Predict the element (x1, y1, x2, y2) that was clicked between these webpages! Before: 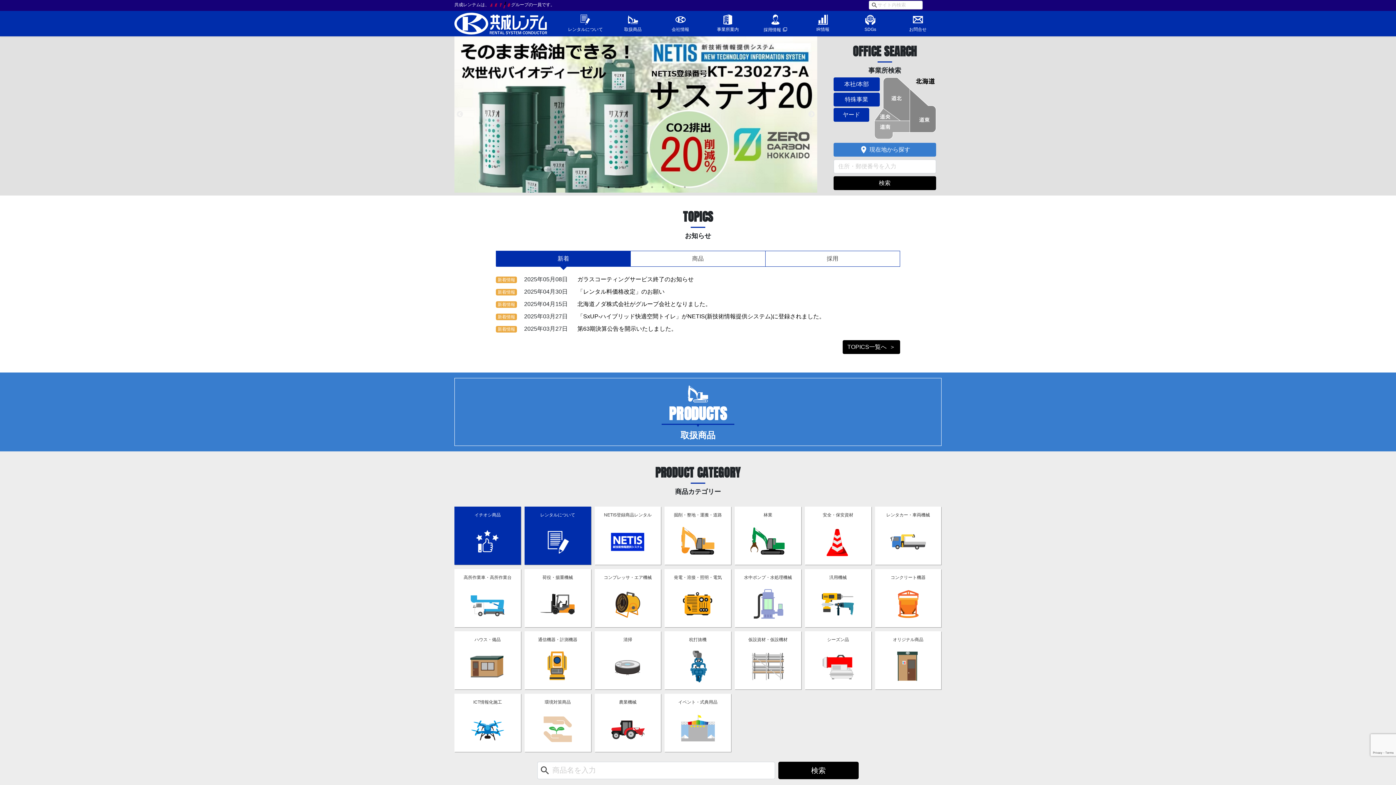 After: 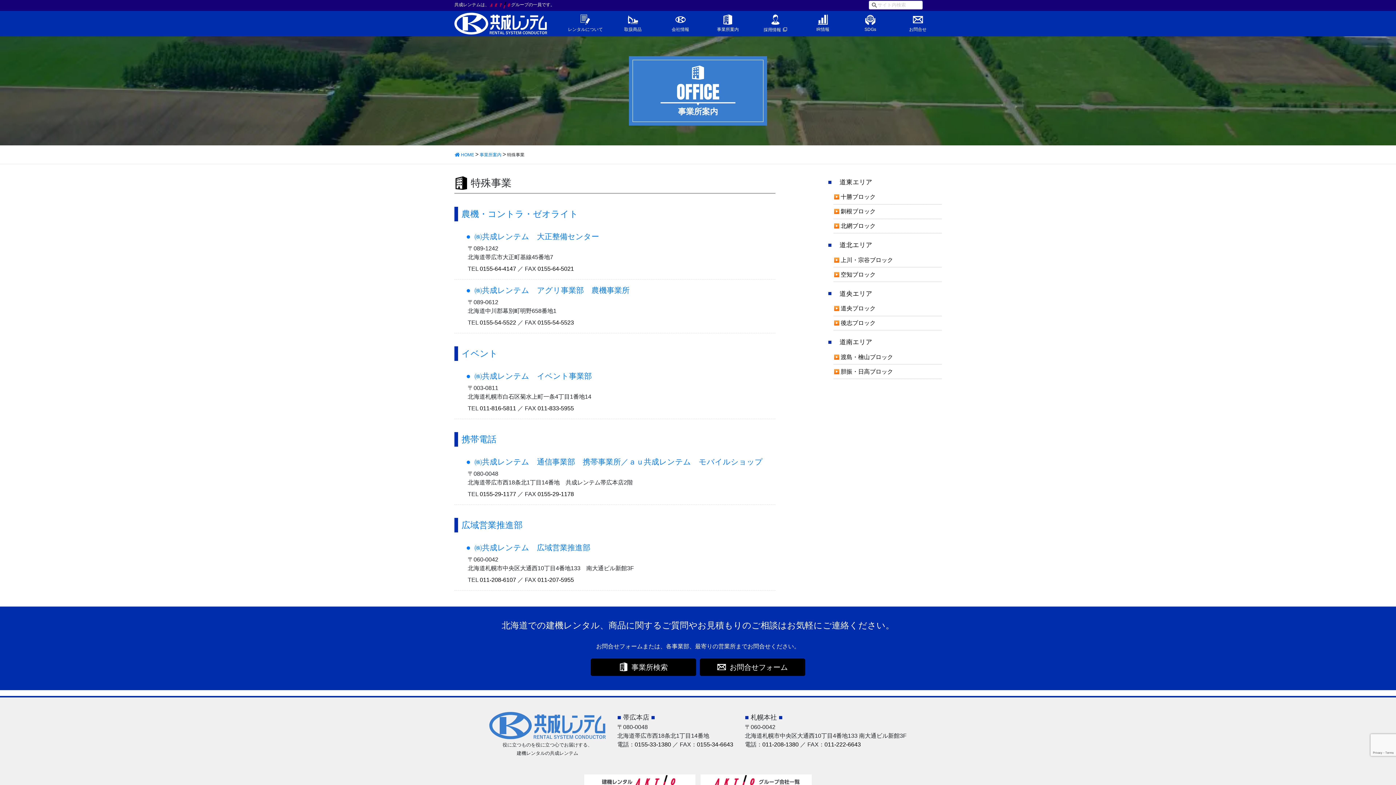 Action: bbox: (833, 92, 879, 106) label: 特殊事業